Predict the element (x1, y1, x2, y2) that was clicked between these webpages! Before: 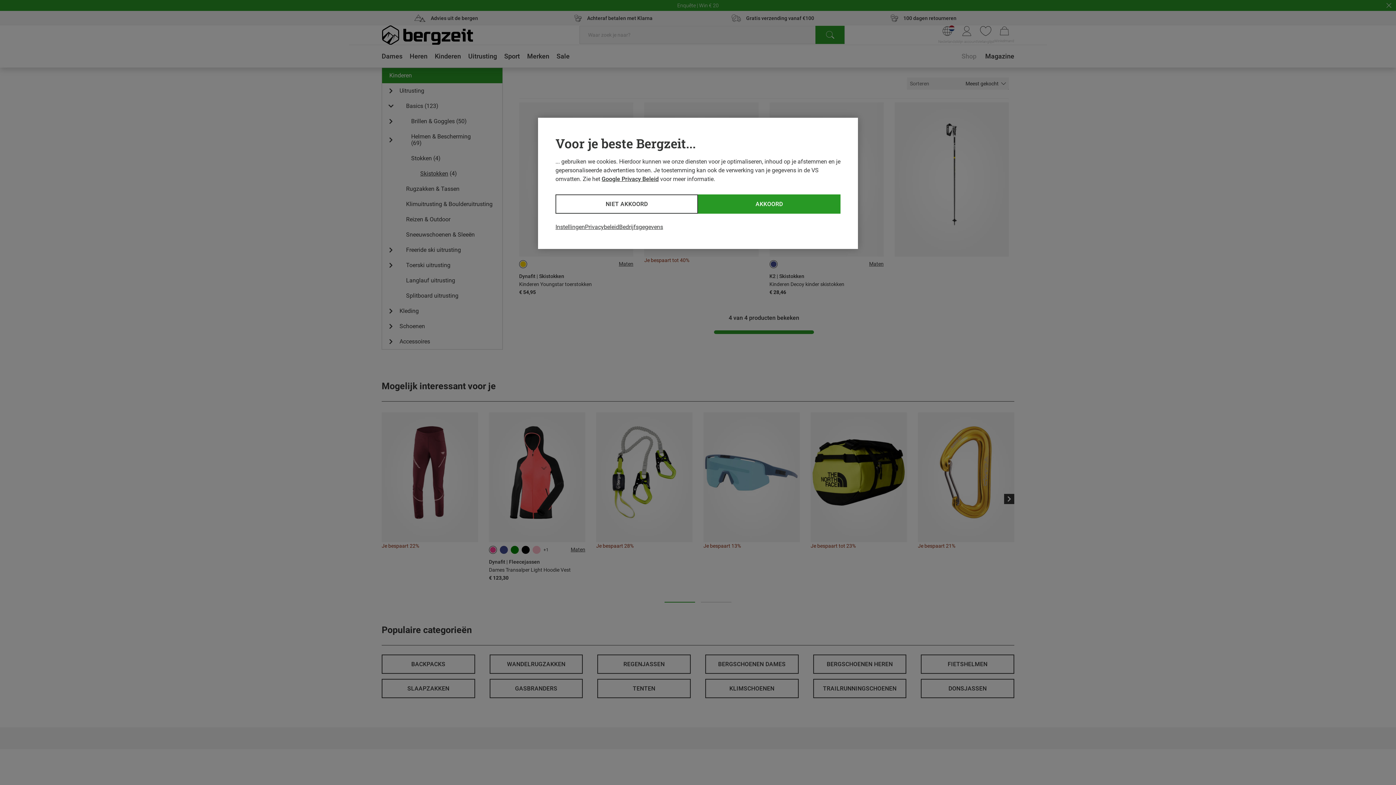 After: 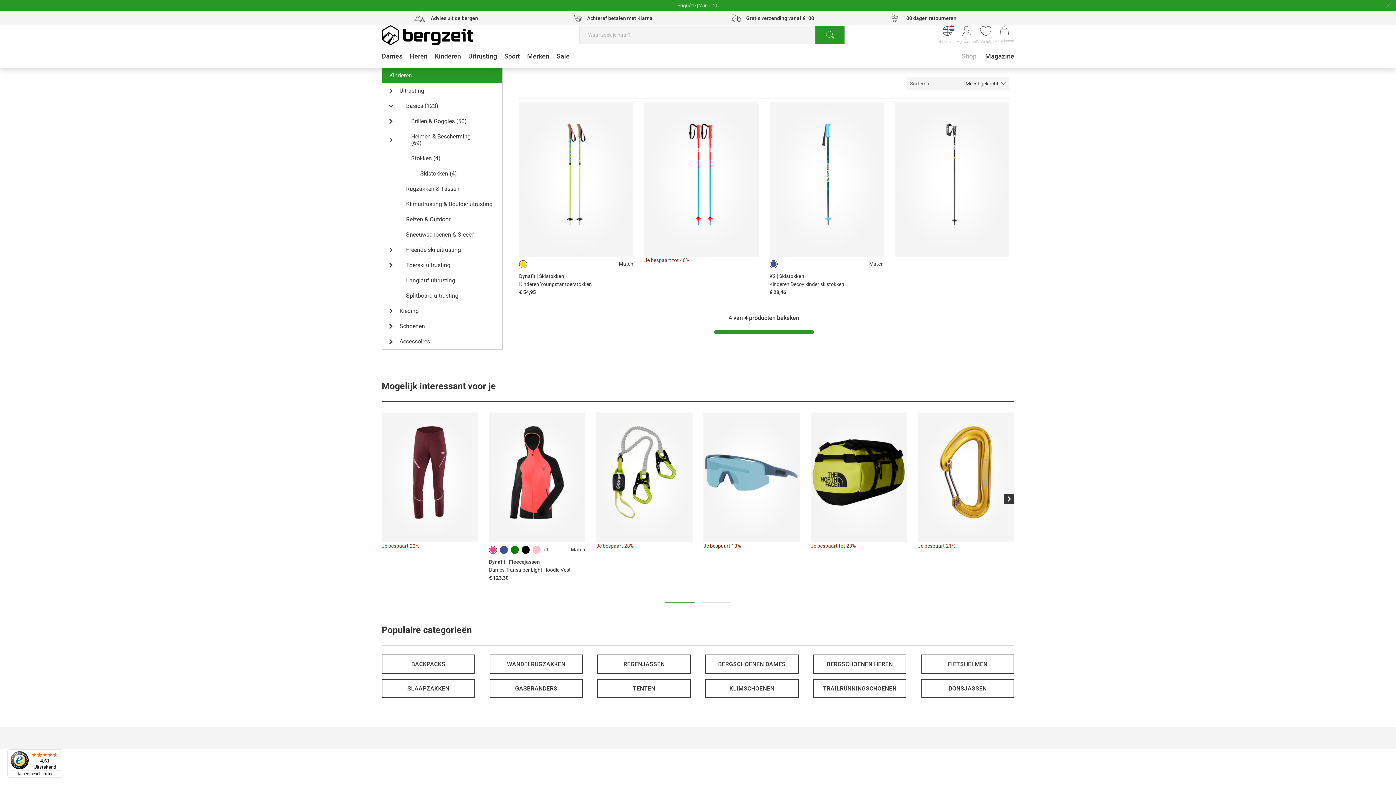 Action: label: NIET AKKOORD bbox: (555, 194, 698, 213)